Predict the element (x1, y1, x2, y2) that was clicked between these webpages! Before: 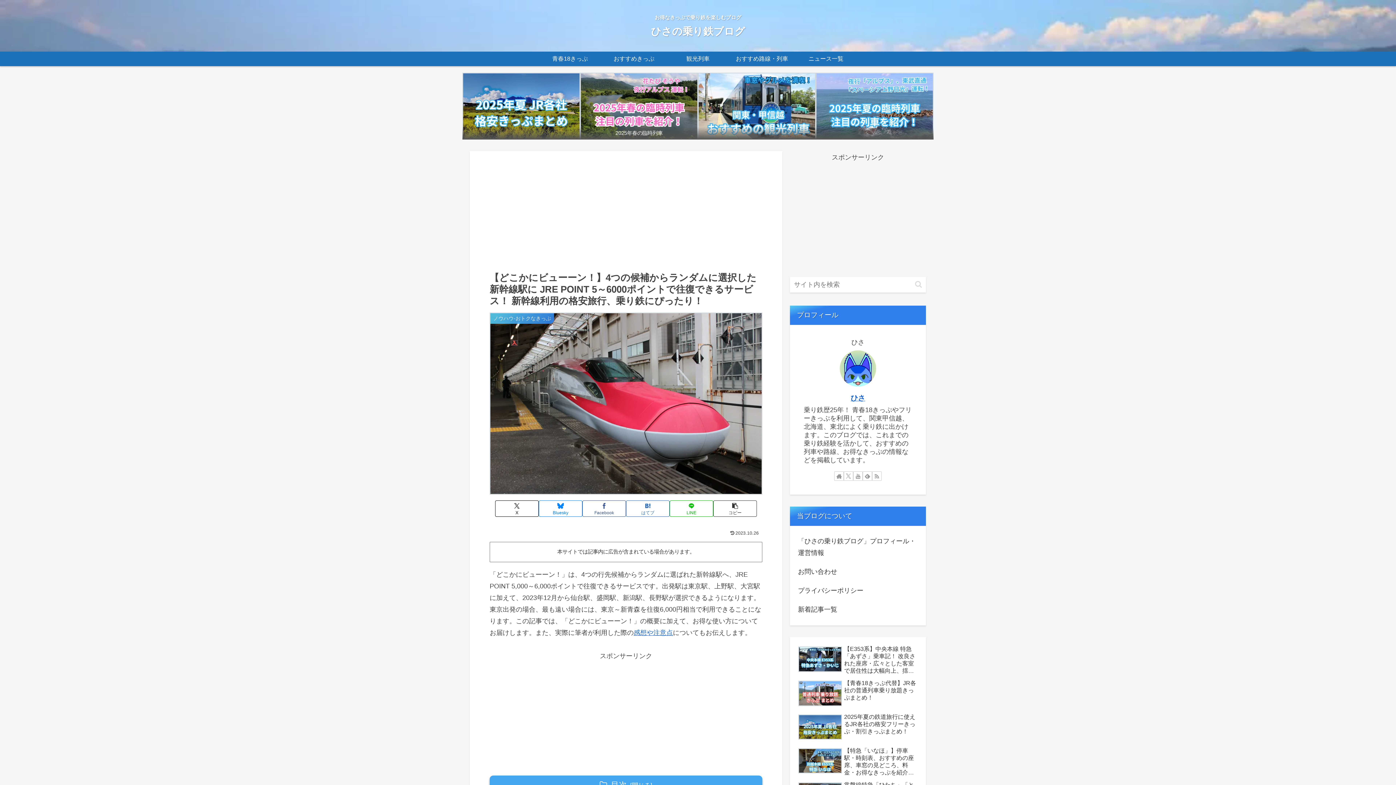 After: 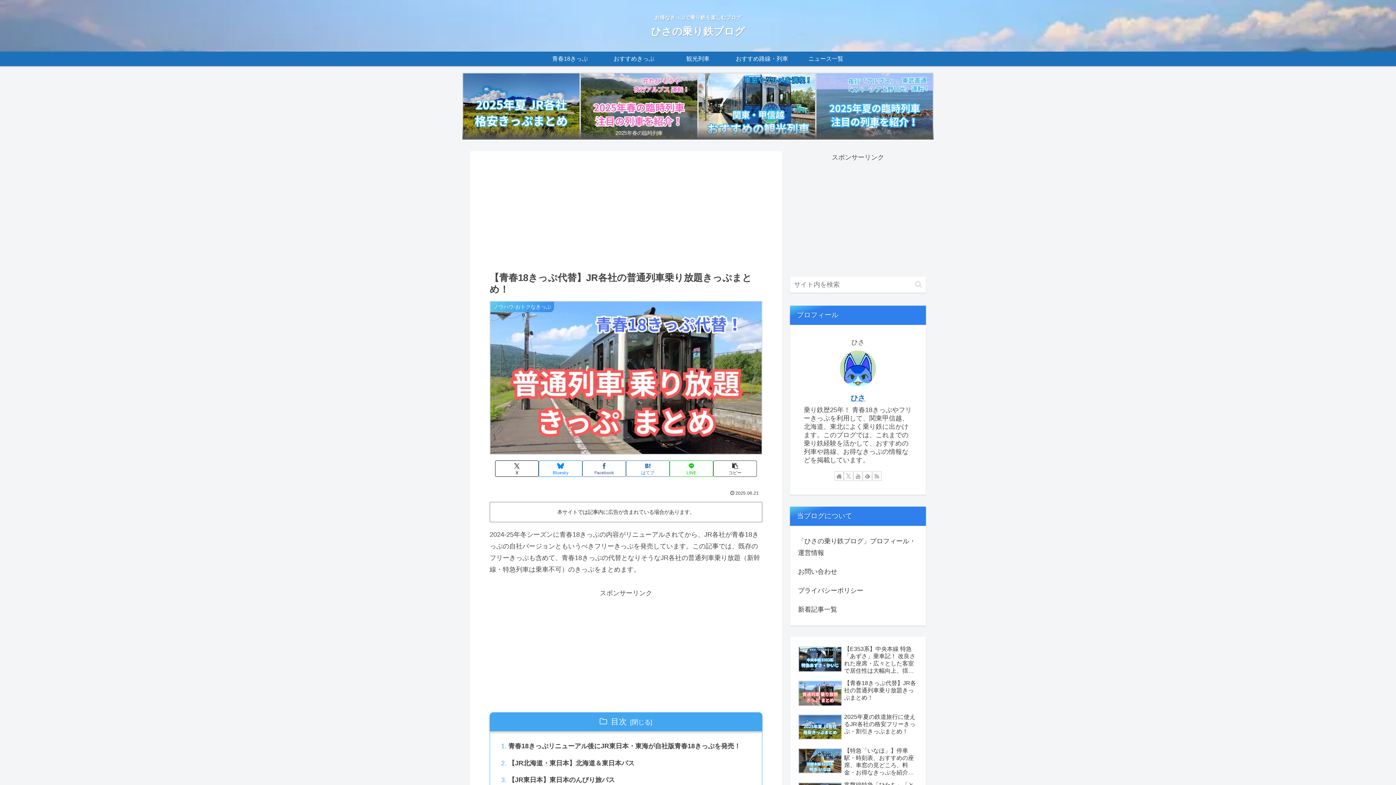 Action: label: 【青春18きっぷ代替】JR各社の普通列車乗り放題きっぷまとめ！ bbox: (796, 576, 919, 608)